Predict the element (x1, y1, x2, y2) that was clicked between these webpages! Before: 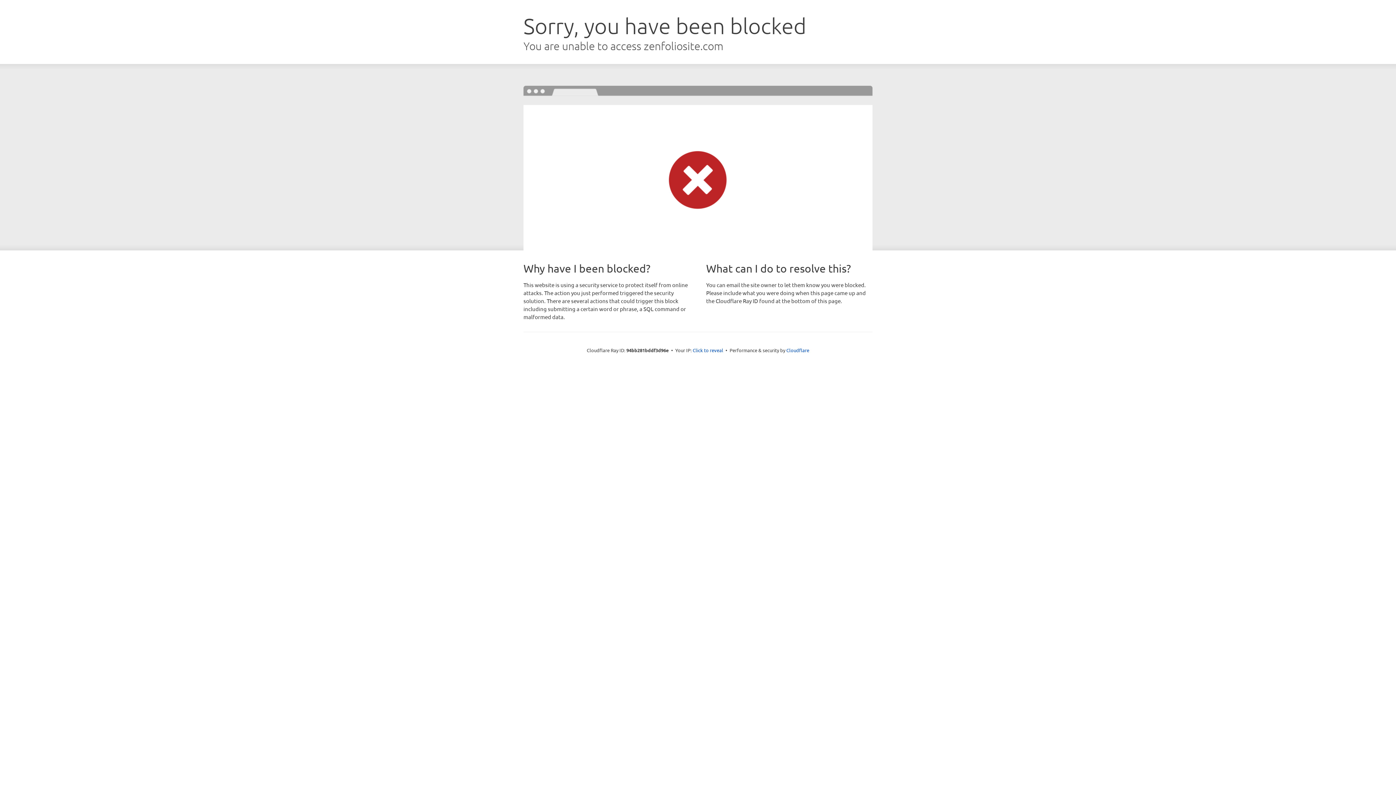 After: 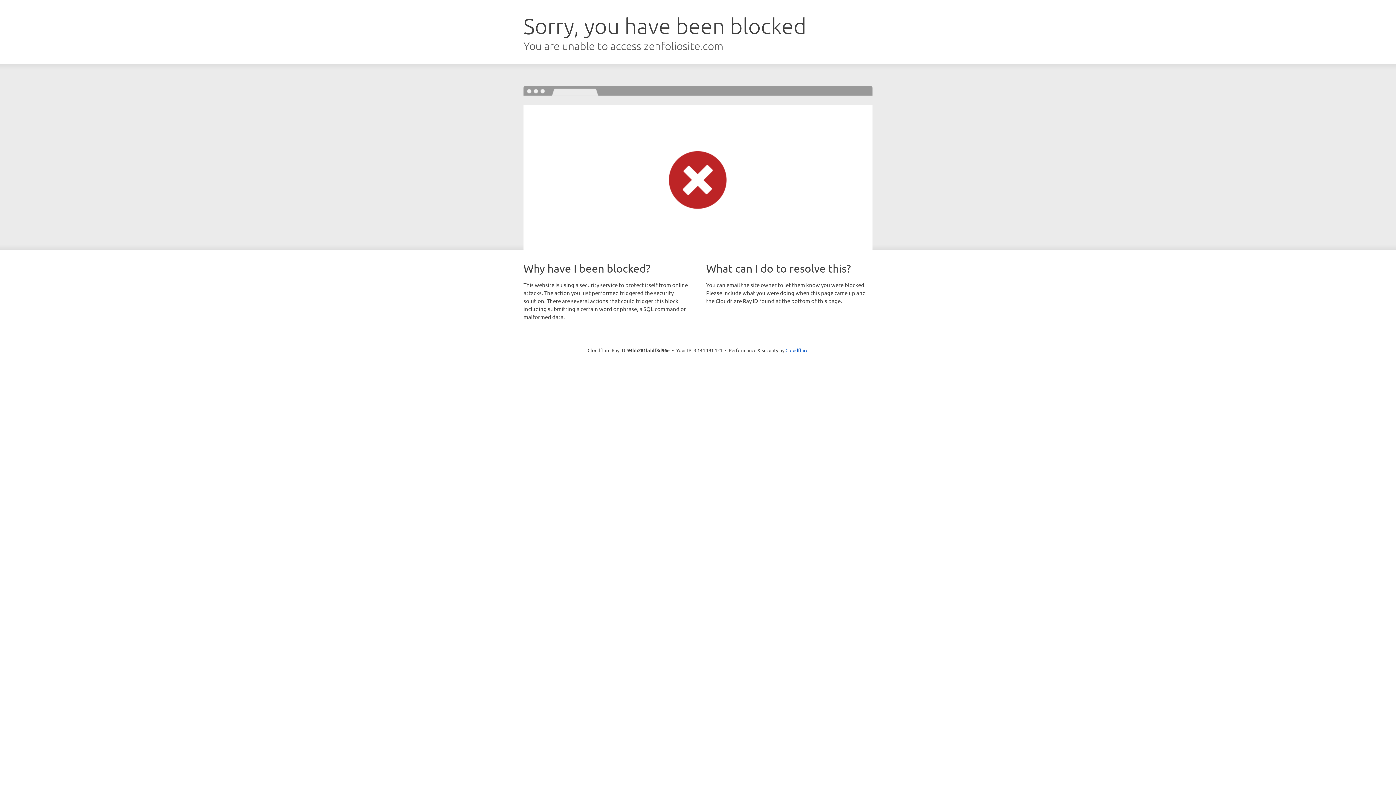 Action: label: Click to reveal bbox: (692, 346, 723, 353)